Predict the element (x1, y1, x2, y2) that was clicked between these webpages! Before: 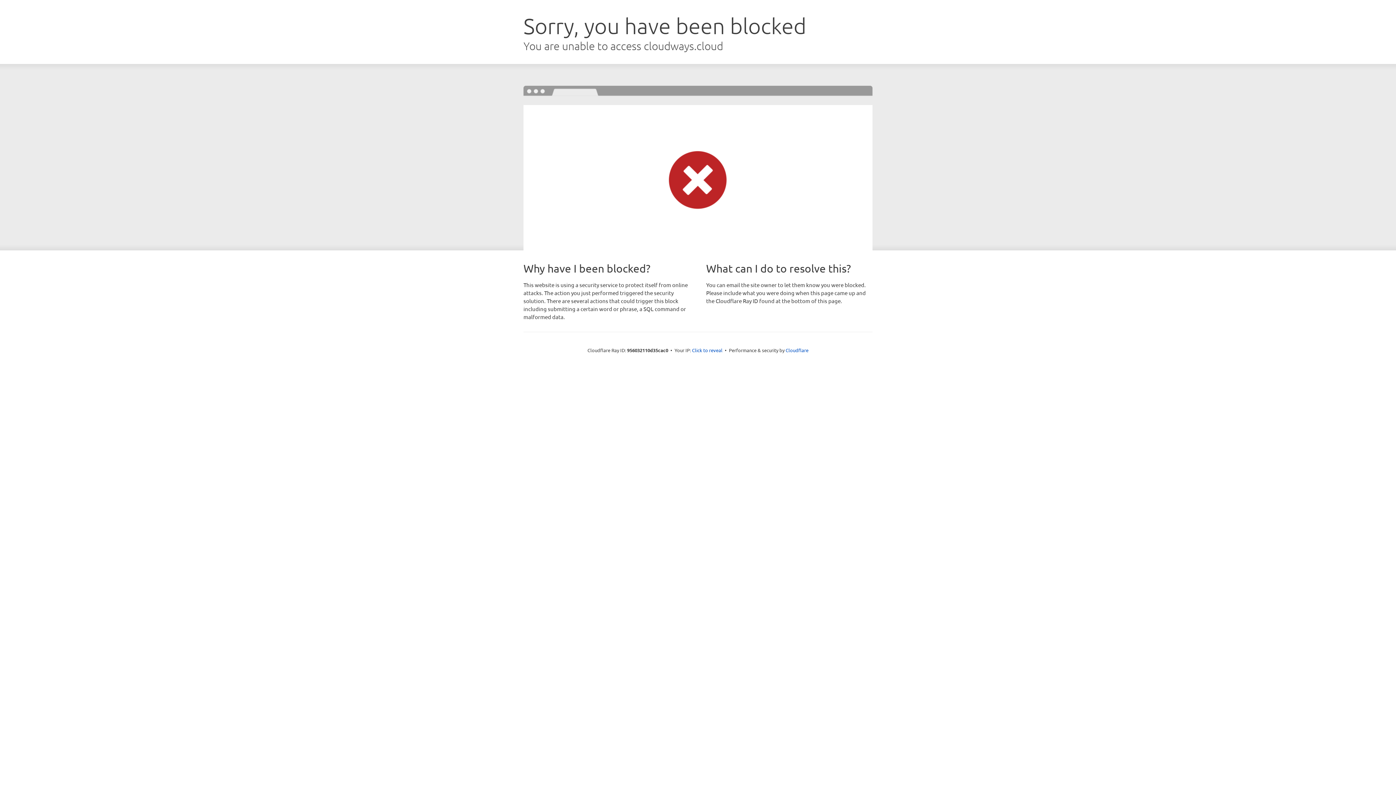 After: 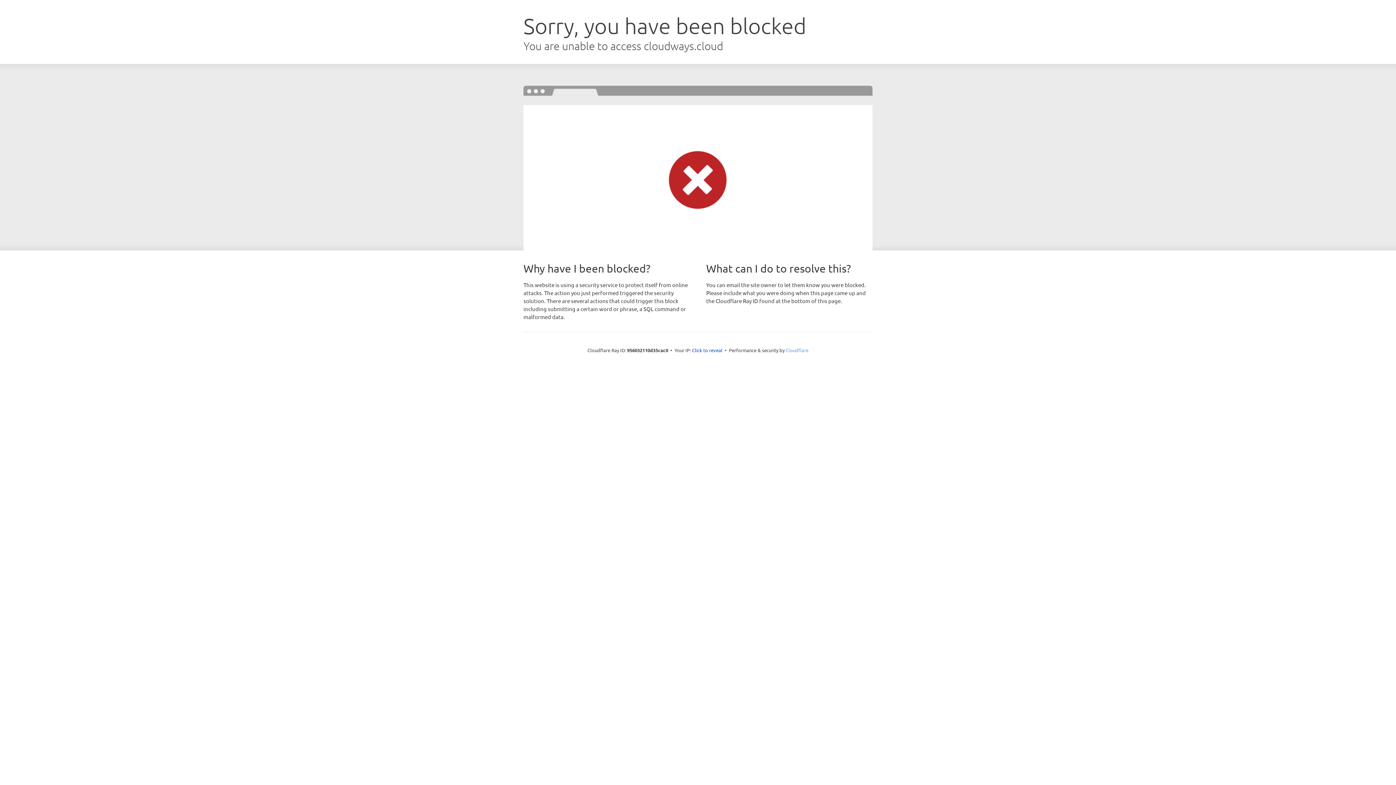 Action: bbox: (785, 347, 808, 353) label: Cloudflare